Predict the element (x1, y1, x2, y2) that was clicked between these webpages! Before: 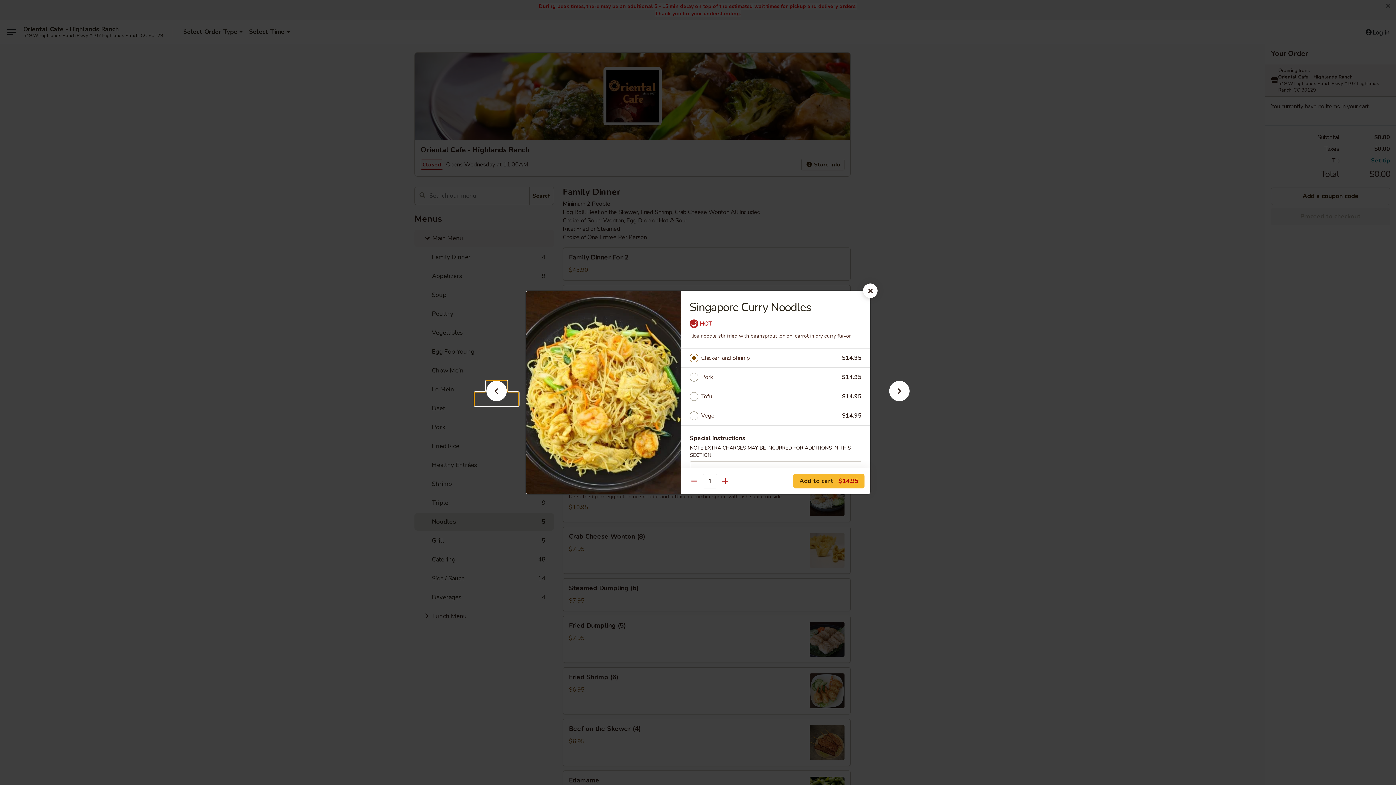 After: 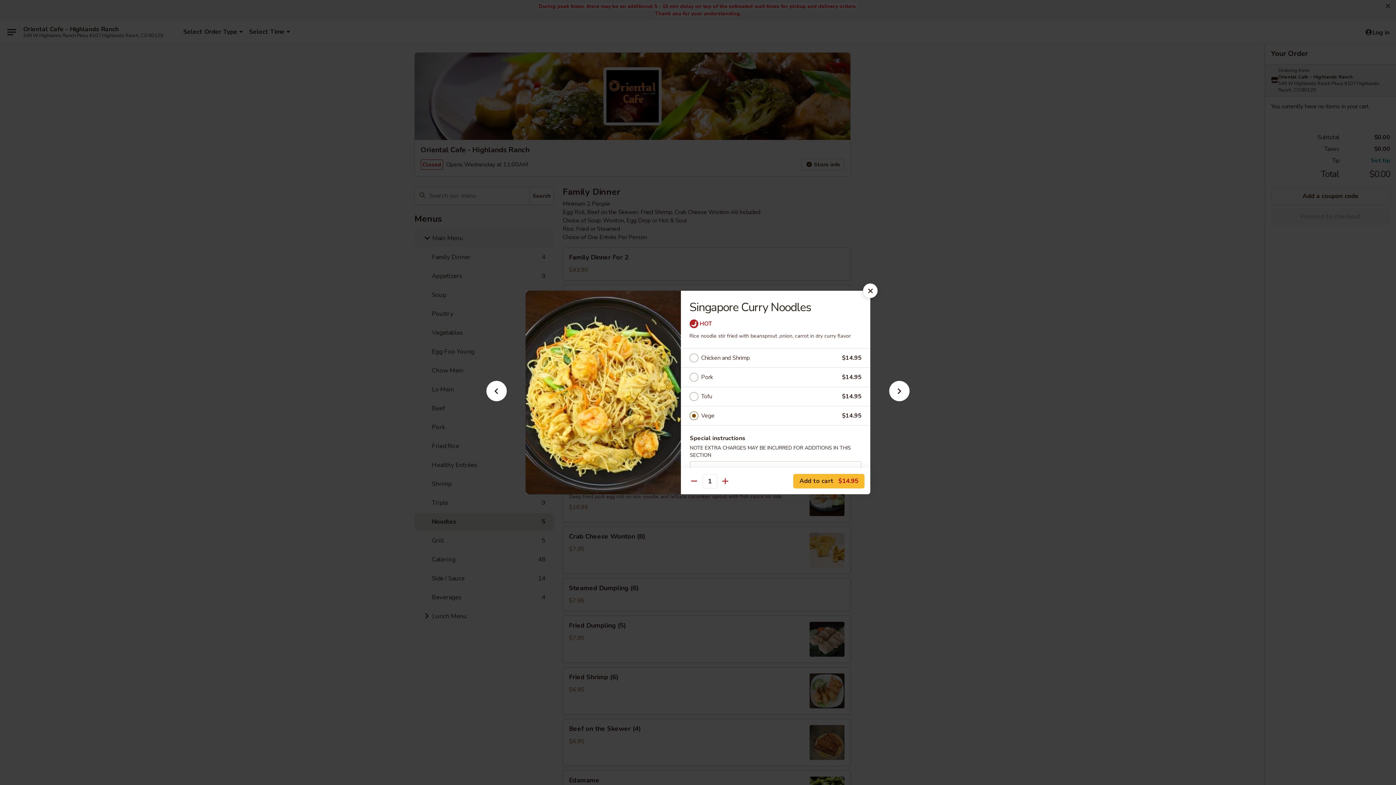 Action: bbox: (701, 410, 842, 421) label: Vege